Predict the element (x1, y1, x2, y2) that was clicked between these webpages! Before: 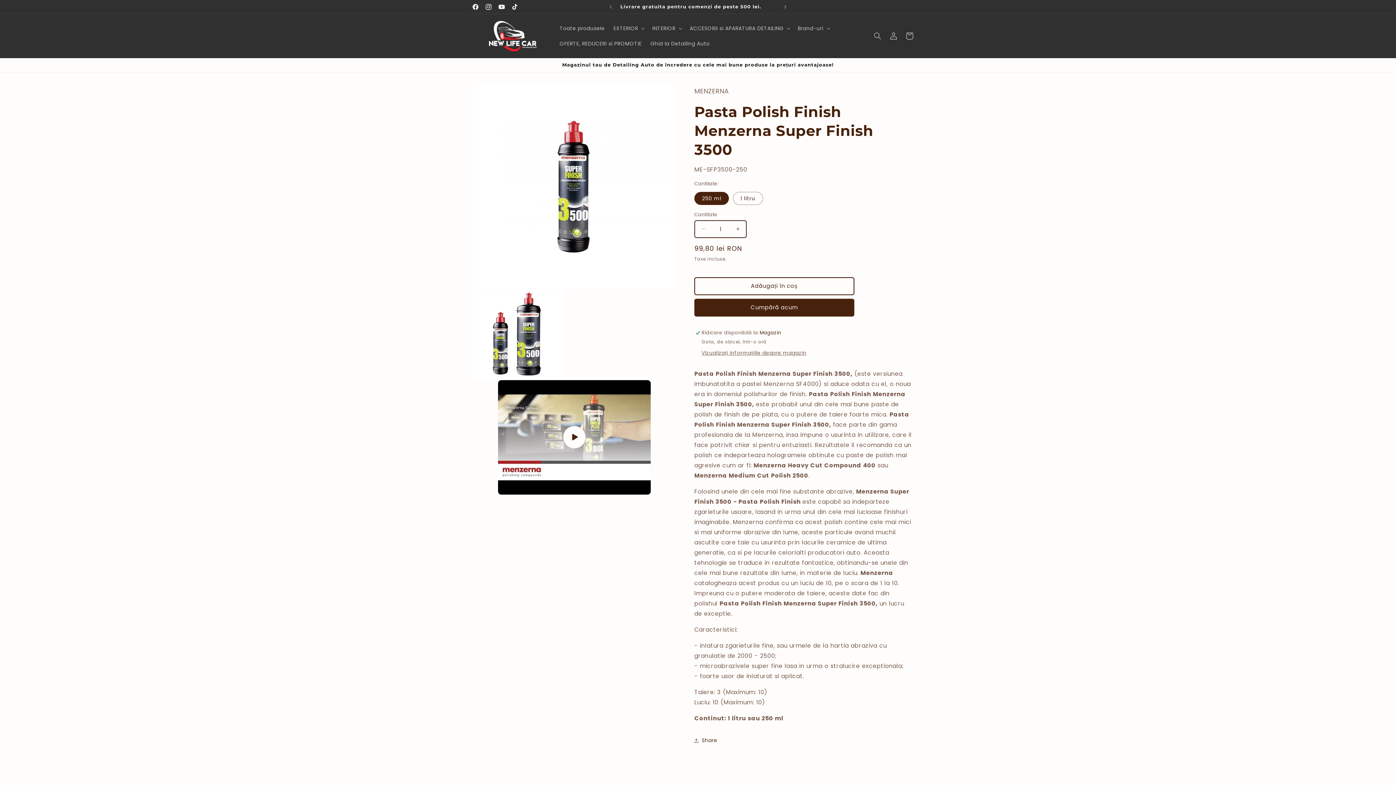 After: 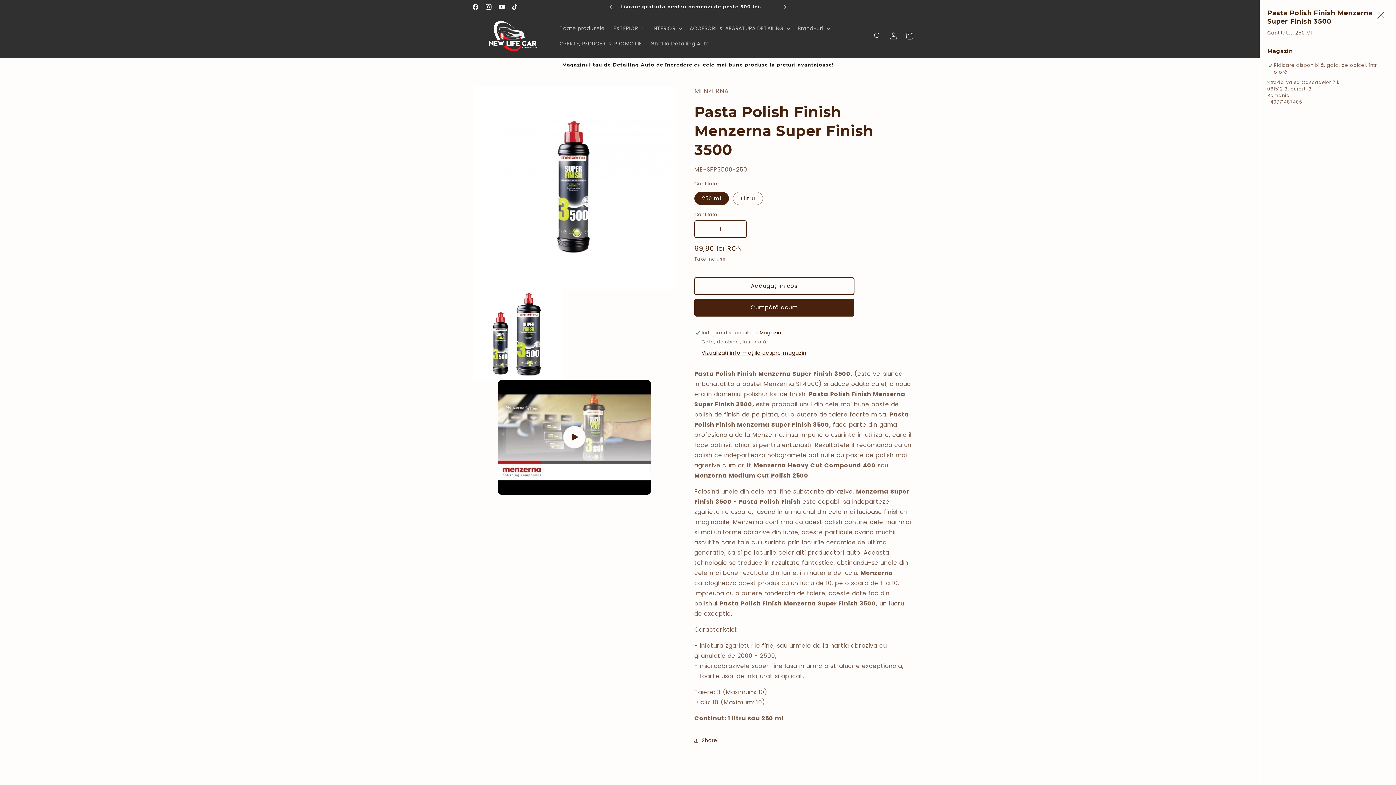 Action: label: Vizualizați informațiile despre magazin bbox: (701, 349, 806, 357)